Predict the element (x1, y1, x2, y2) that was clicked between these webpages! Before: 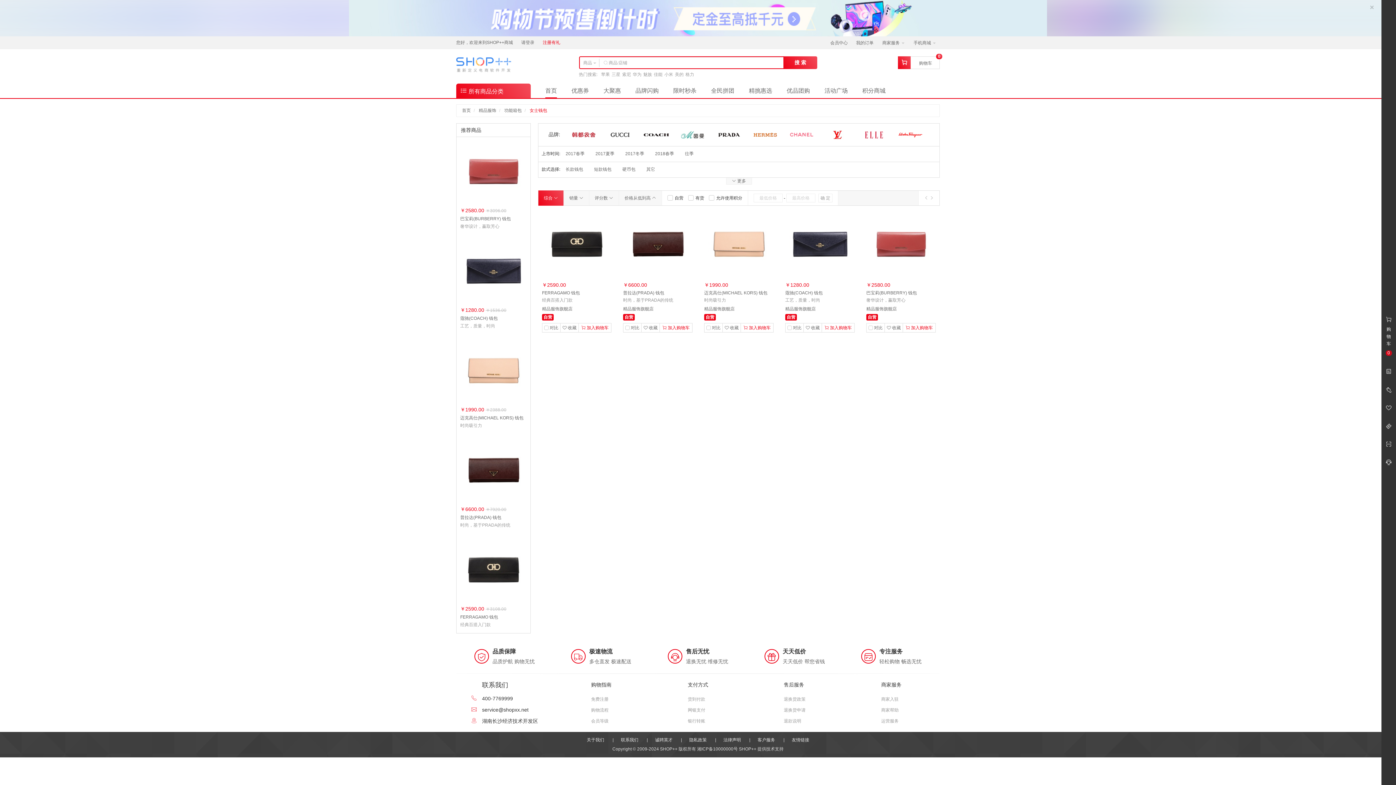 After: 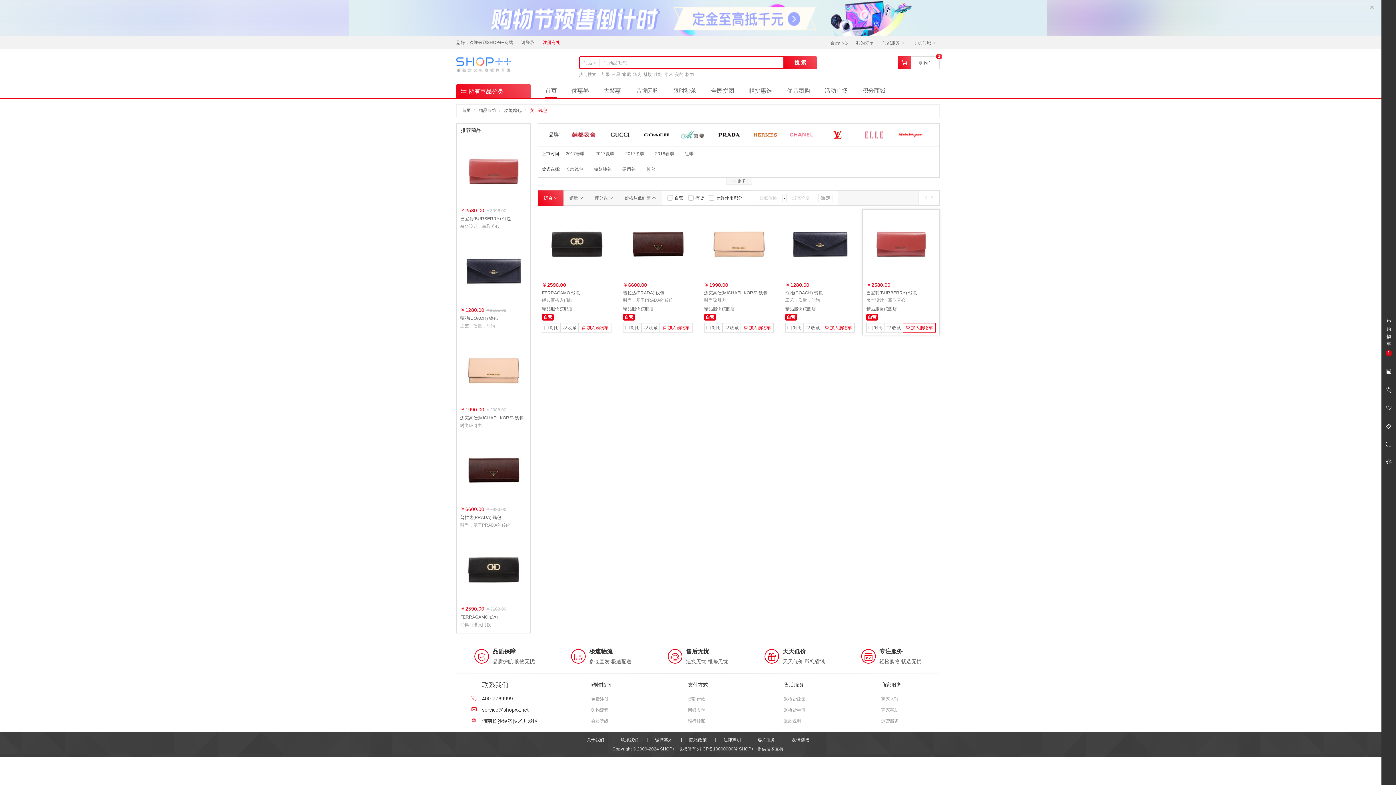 Action: label:  加入购物车 bbox: (902, 323, 936, 332)